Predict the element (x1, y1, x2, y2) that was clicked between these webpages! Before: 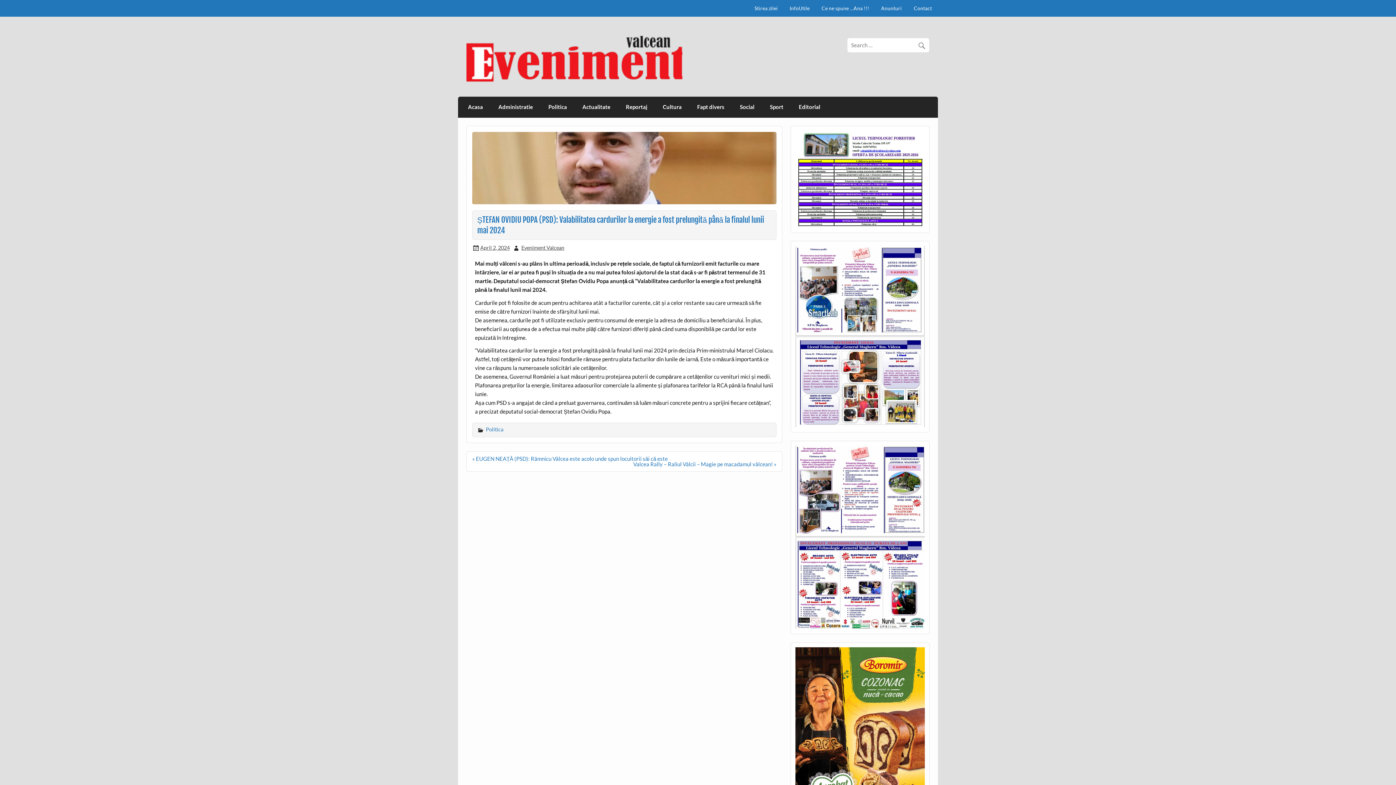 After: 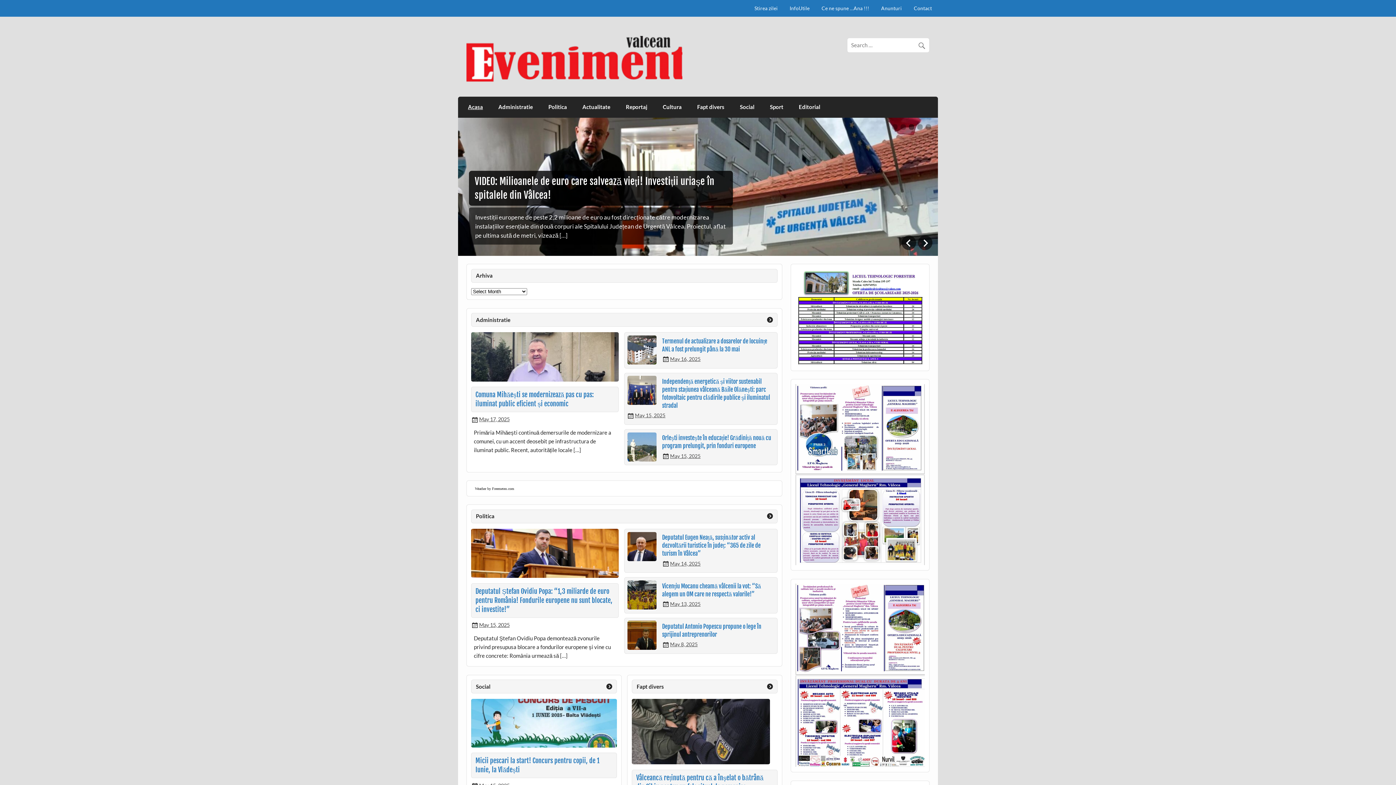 Action: bbox: (460, 96, 490, 117) label: Acasa